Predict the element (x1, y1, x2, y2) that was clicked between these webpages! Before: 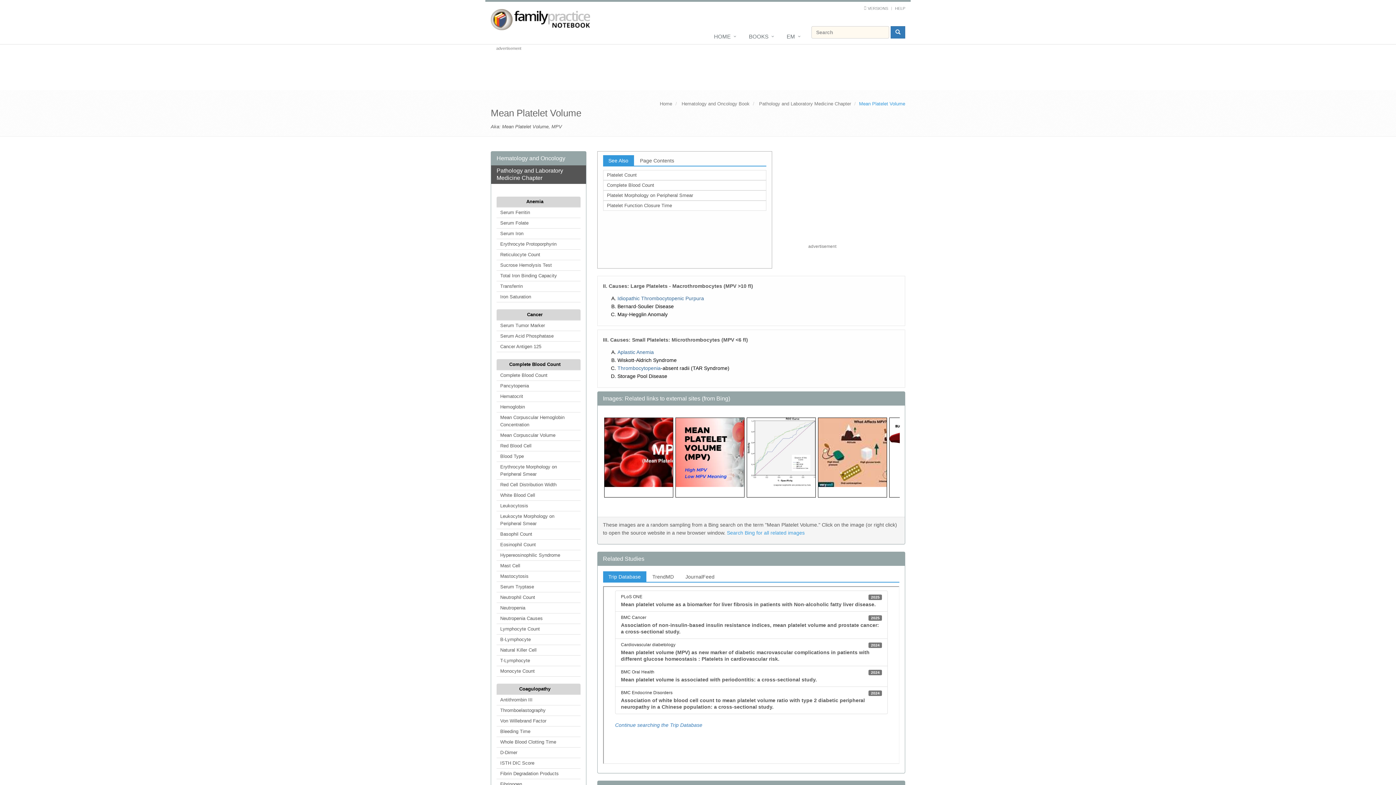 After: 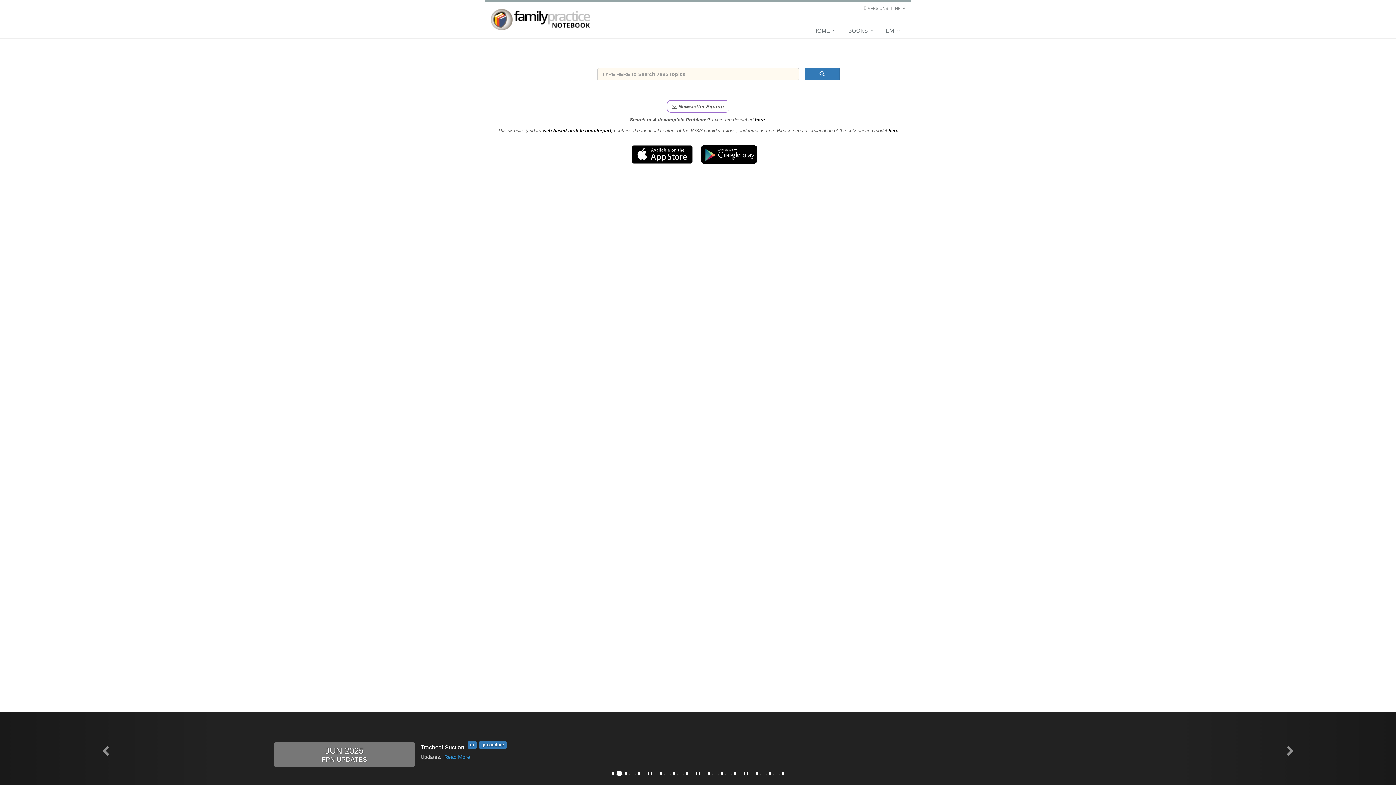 Action: bbox: (490, 1, 756, 37)